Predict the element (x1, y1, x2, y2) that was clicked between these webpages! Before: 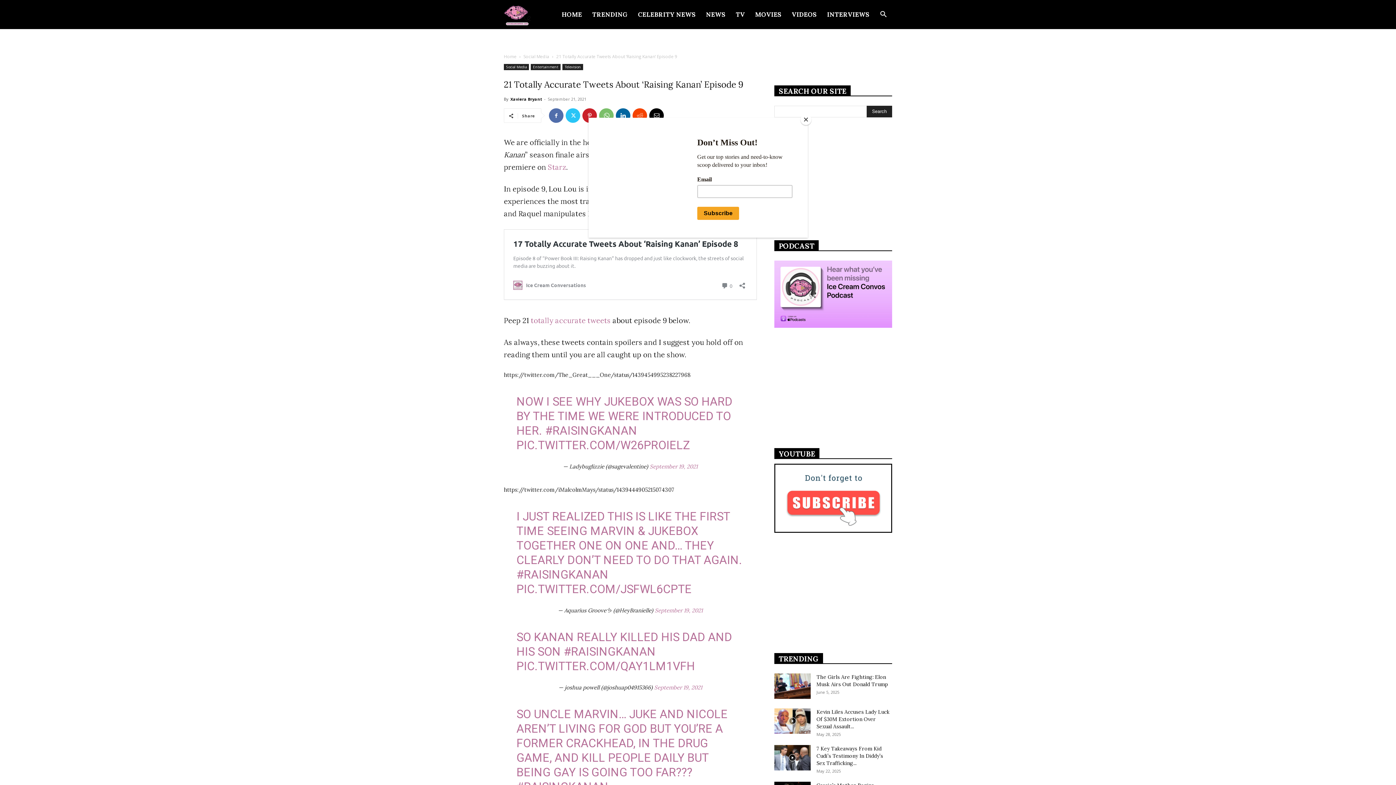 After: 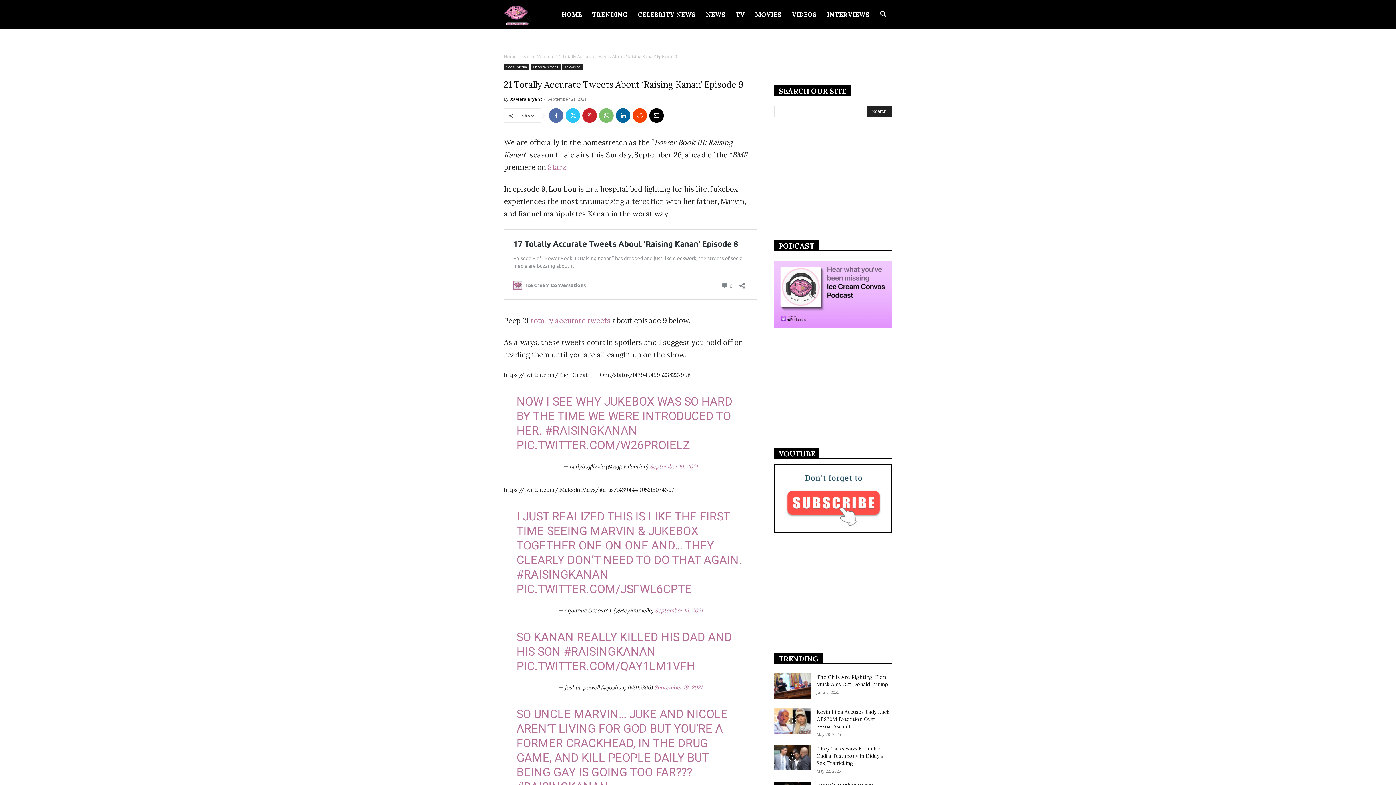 Action: bbox: (800, 114, 811, 125) label: Close